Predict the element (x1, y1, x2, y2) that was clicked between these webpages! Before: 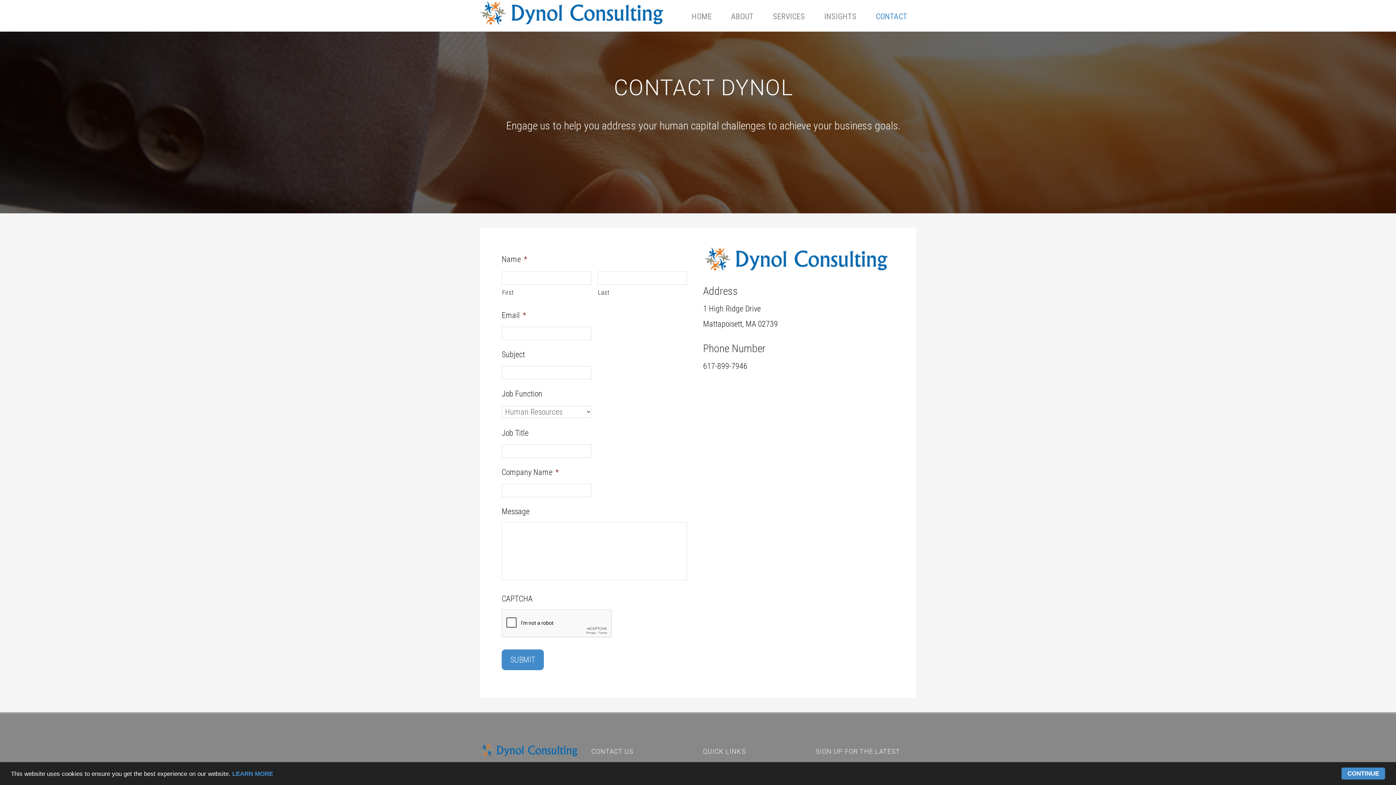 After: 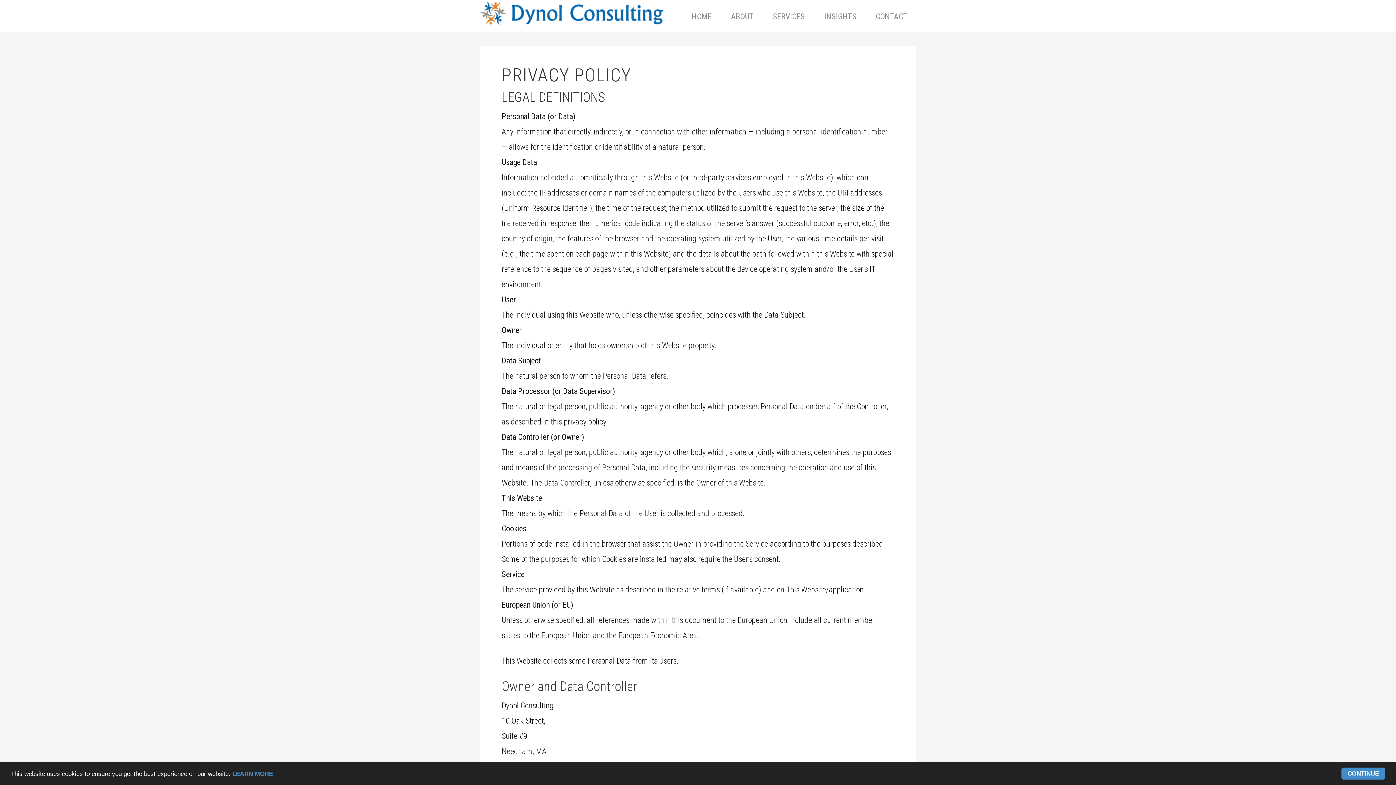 Action: bbox: (232, 770, 273, 777) label: LEARN MORE